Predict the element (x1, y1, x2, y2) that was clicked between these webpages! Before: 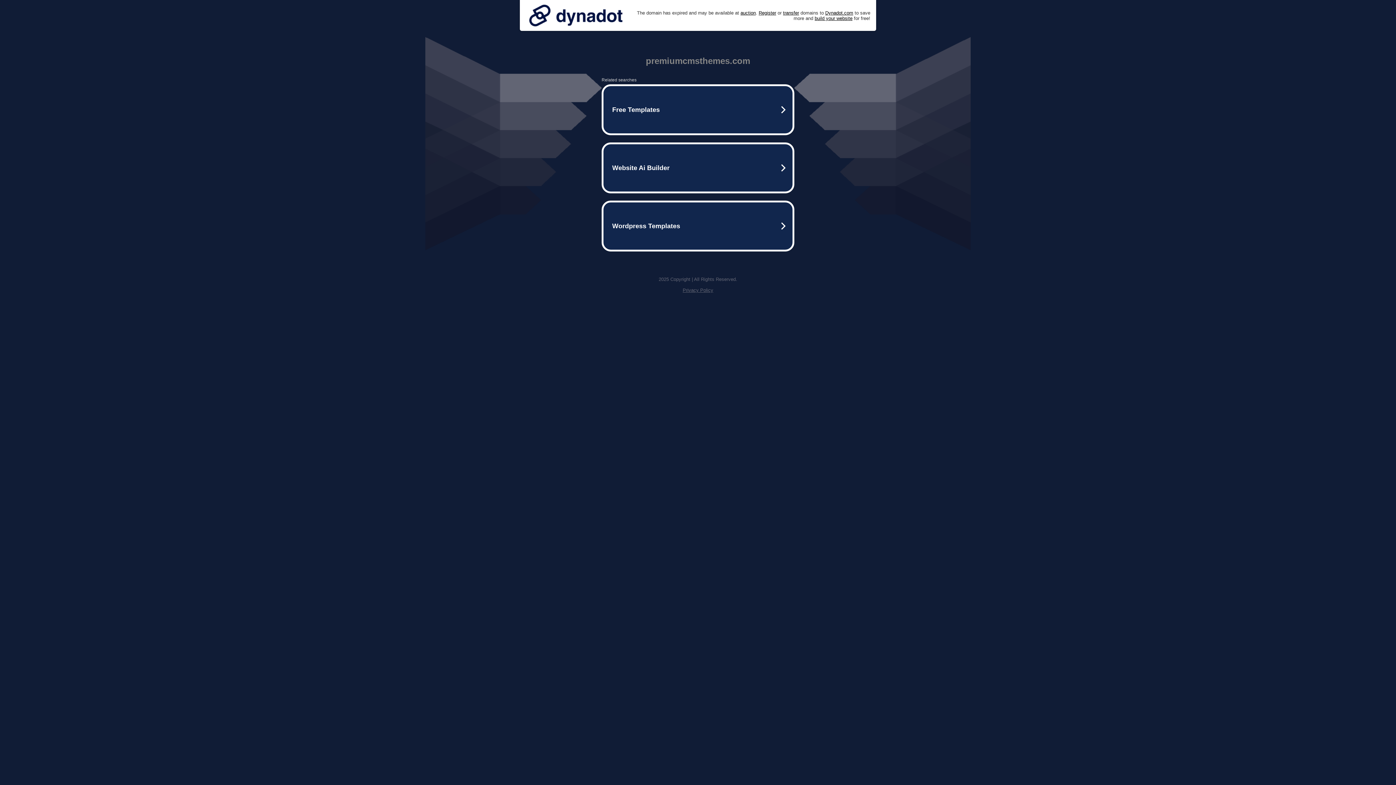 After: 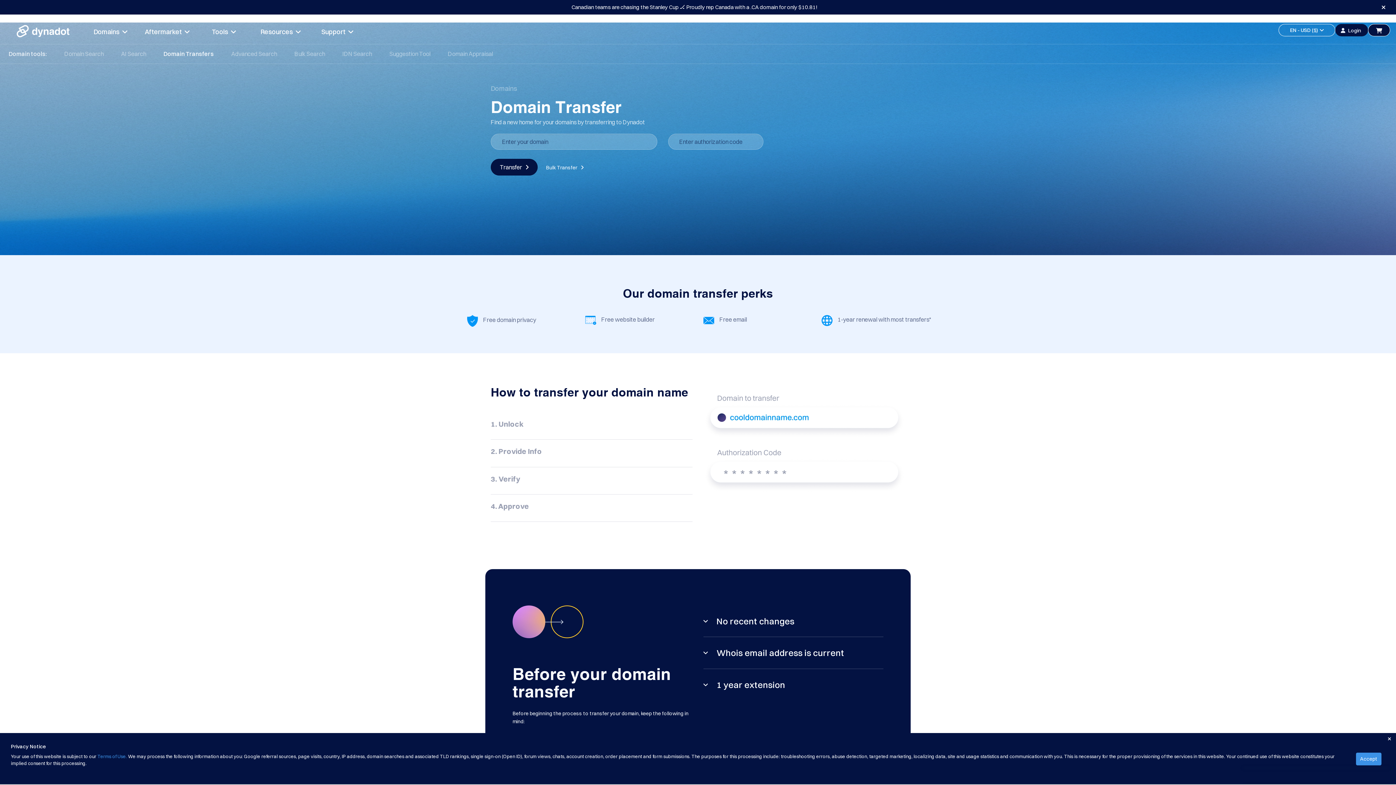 Action: label: transfer bbox: (783, 10, 799, 15)